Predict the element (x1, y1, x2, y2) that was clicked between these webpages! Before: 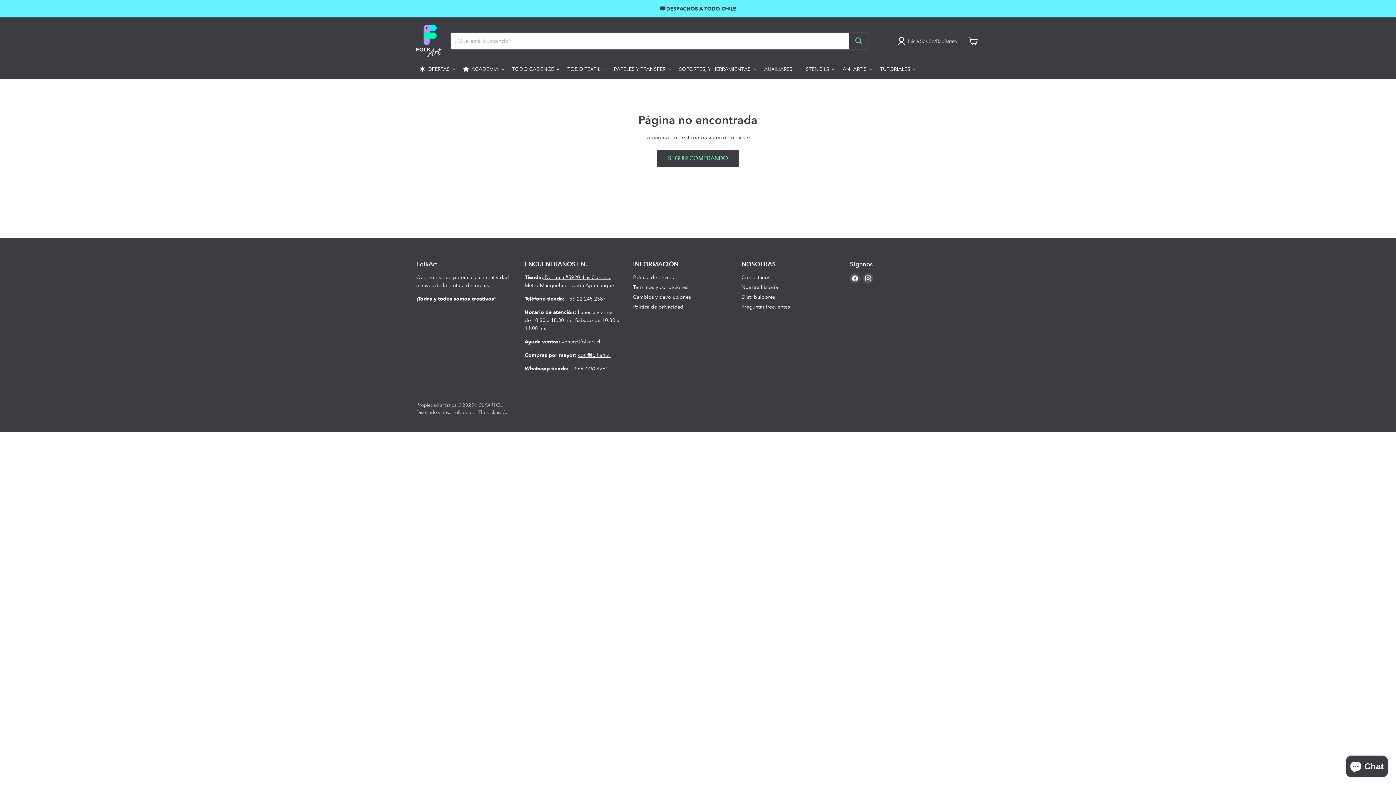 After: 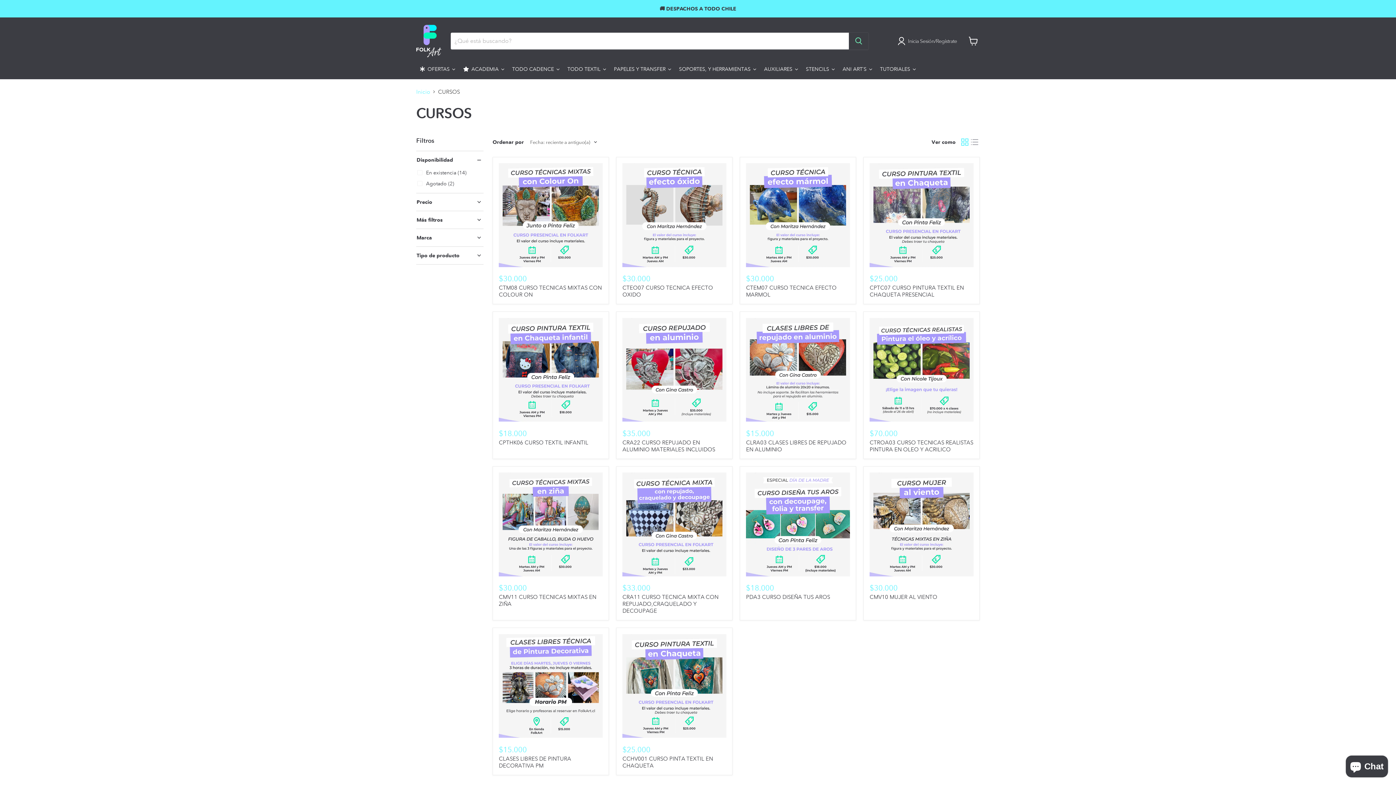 Action: bbox: (459, 61, 508, 79) label: ACADEMIA